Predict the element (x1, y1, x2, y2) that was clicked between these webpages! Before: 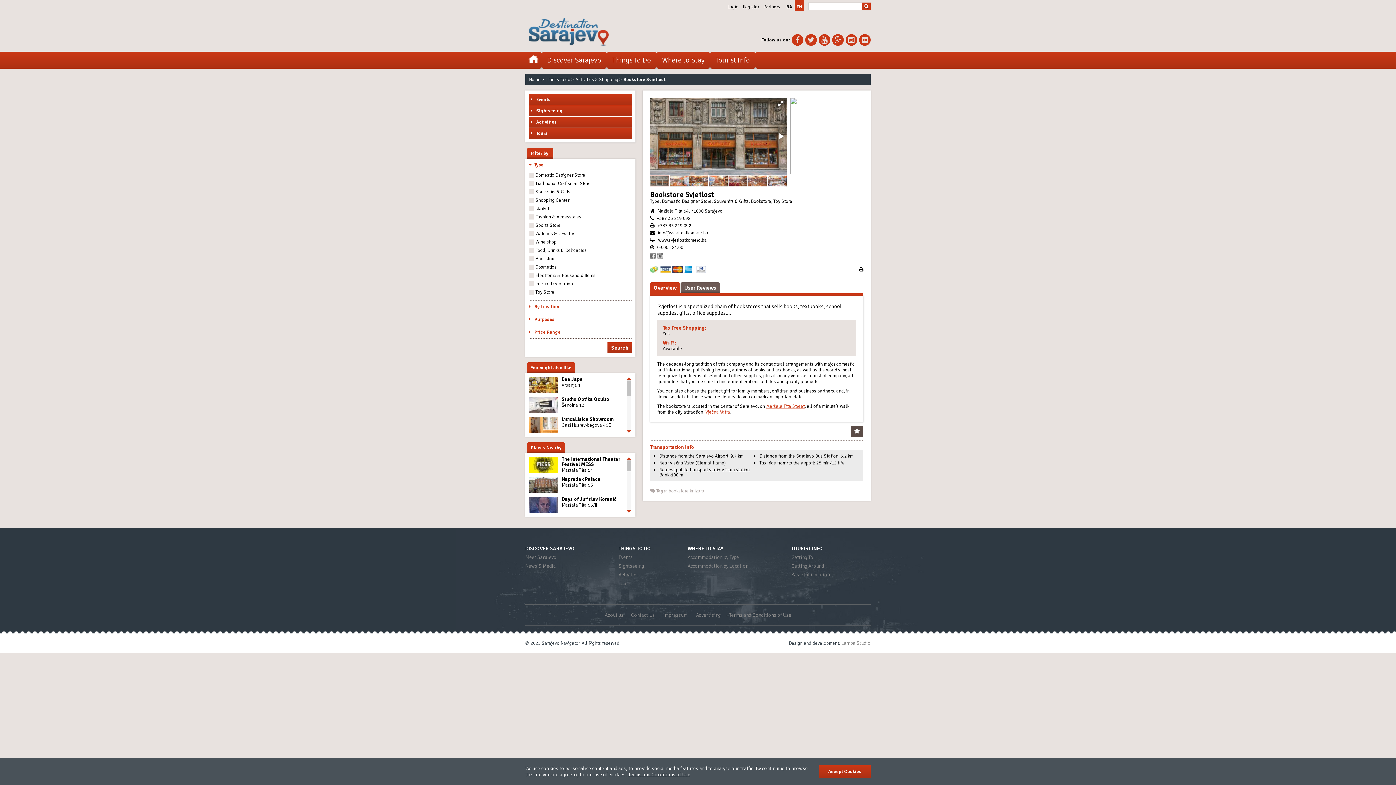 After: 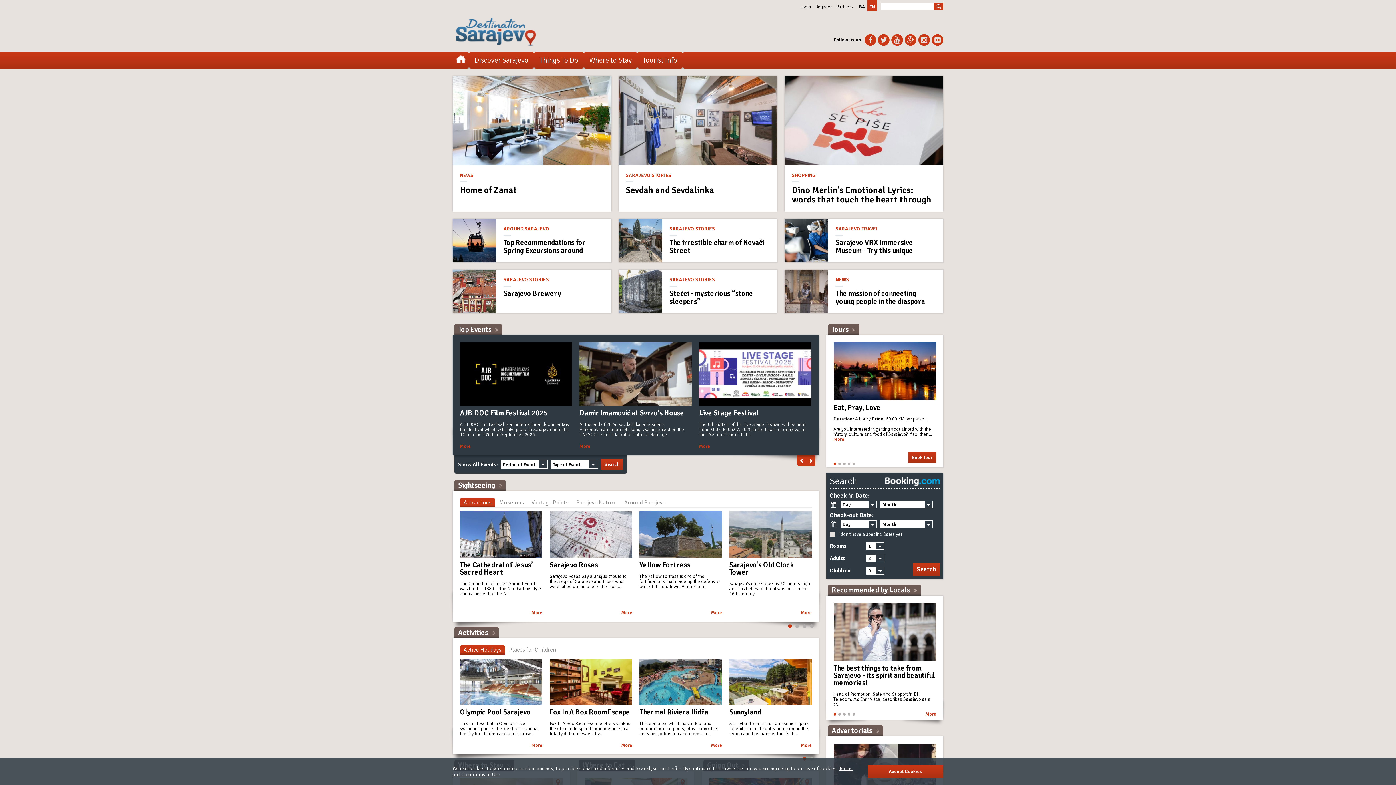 Action: bbox: (525, 51, 541, 68) label: Home